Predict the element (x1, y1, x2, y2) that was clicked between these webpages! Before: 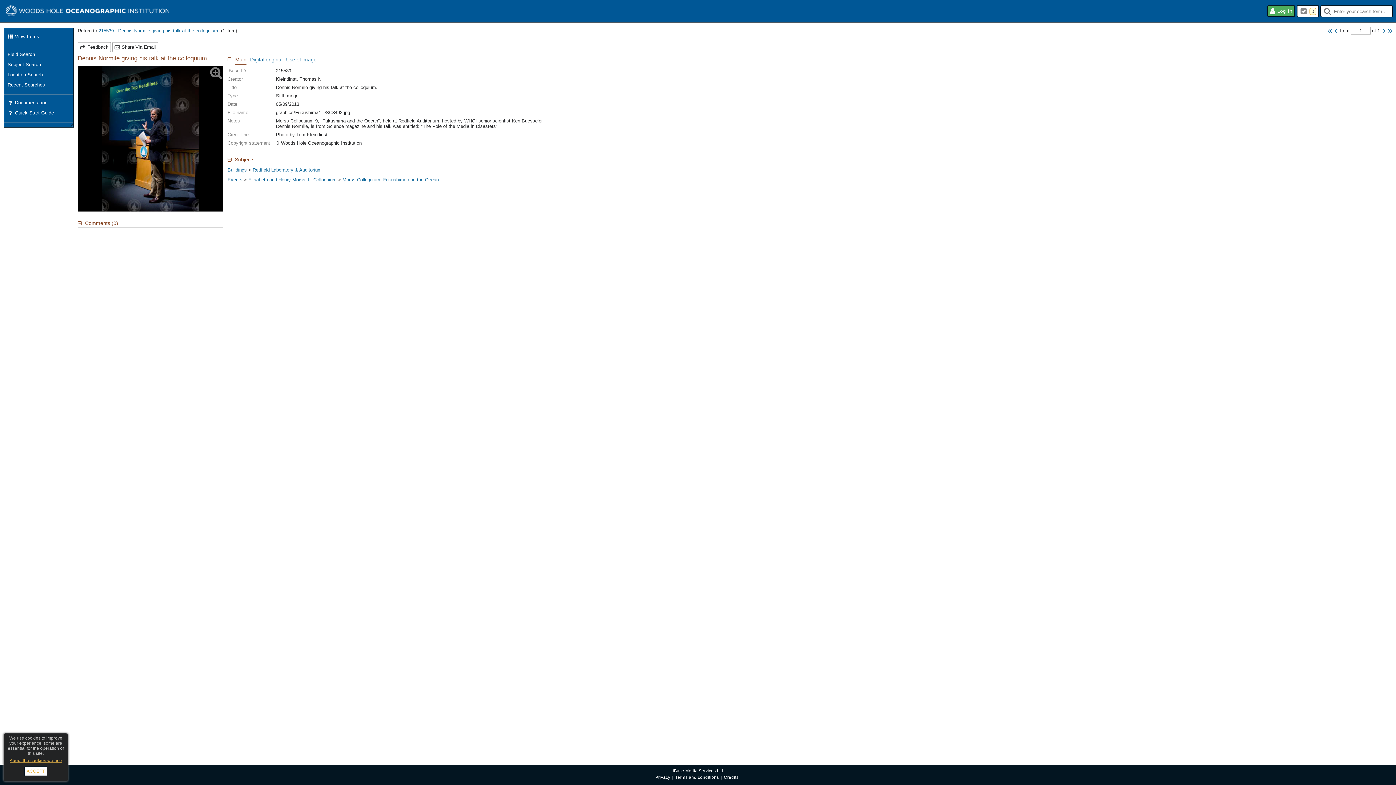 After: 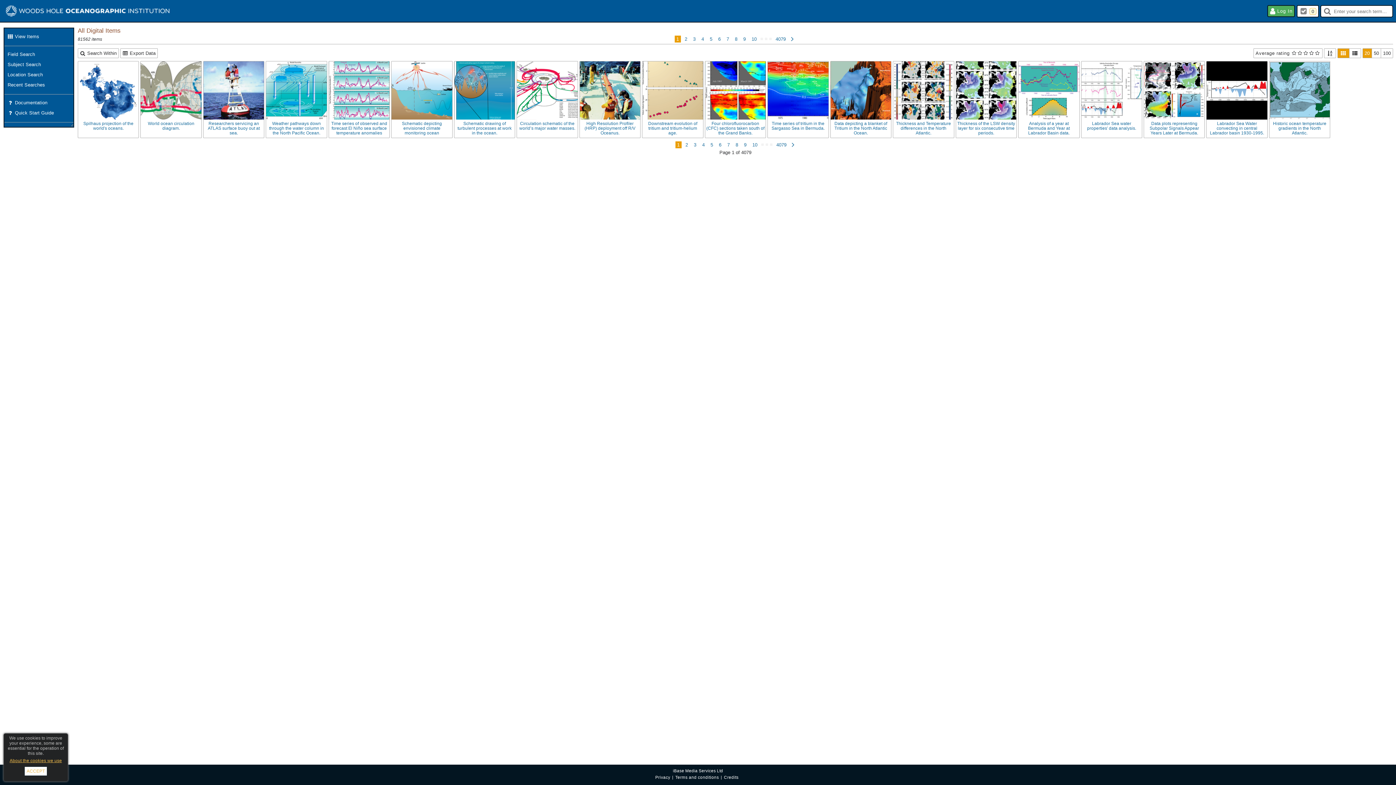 Action: label: View items bbox: (5, 32, 72, 42)